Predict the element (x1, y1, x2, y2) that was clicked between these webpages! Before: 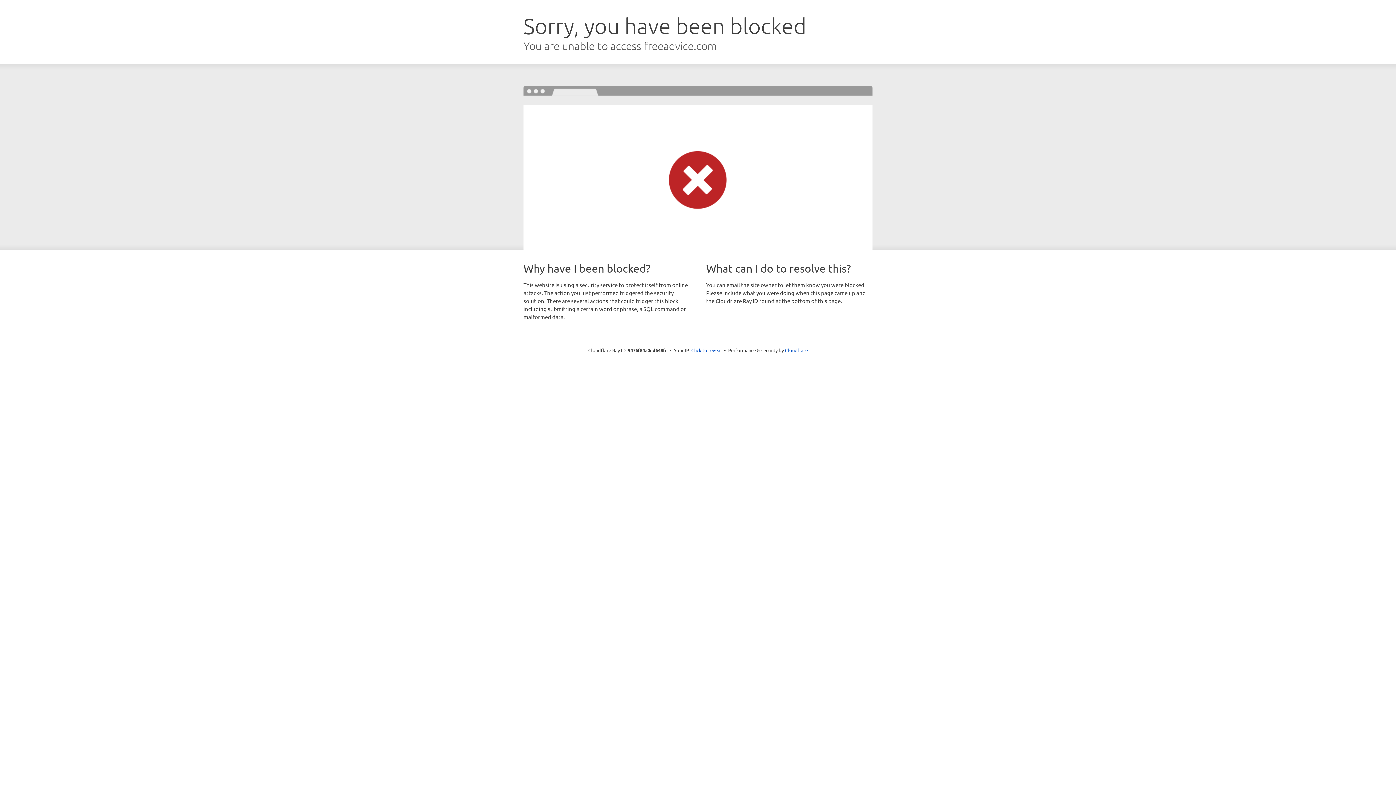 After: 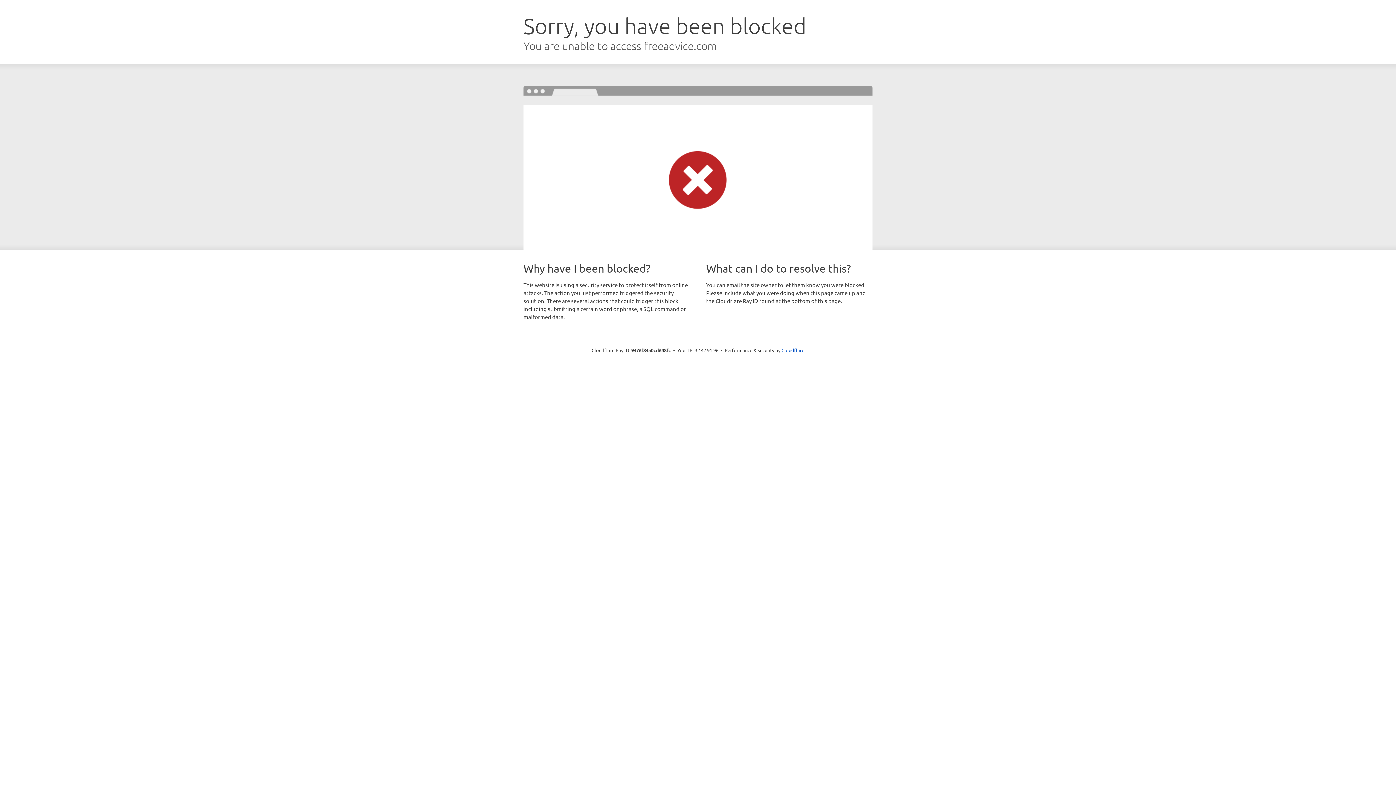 Action: bbox: (691, 346, 722, 353) label: Click to reveal